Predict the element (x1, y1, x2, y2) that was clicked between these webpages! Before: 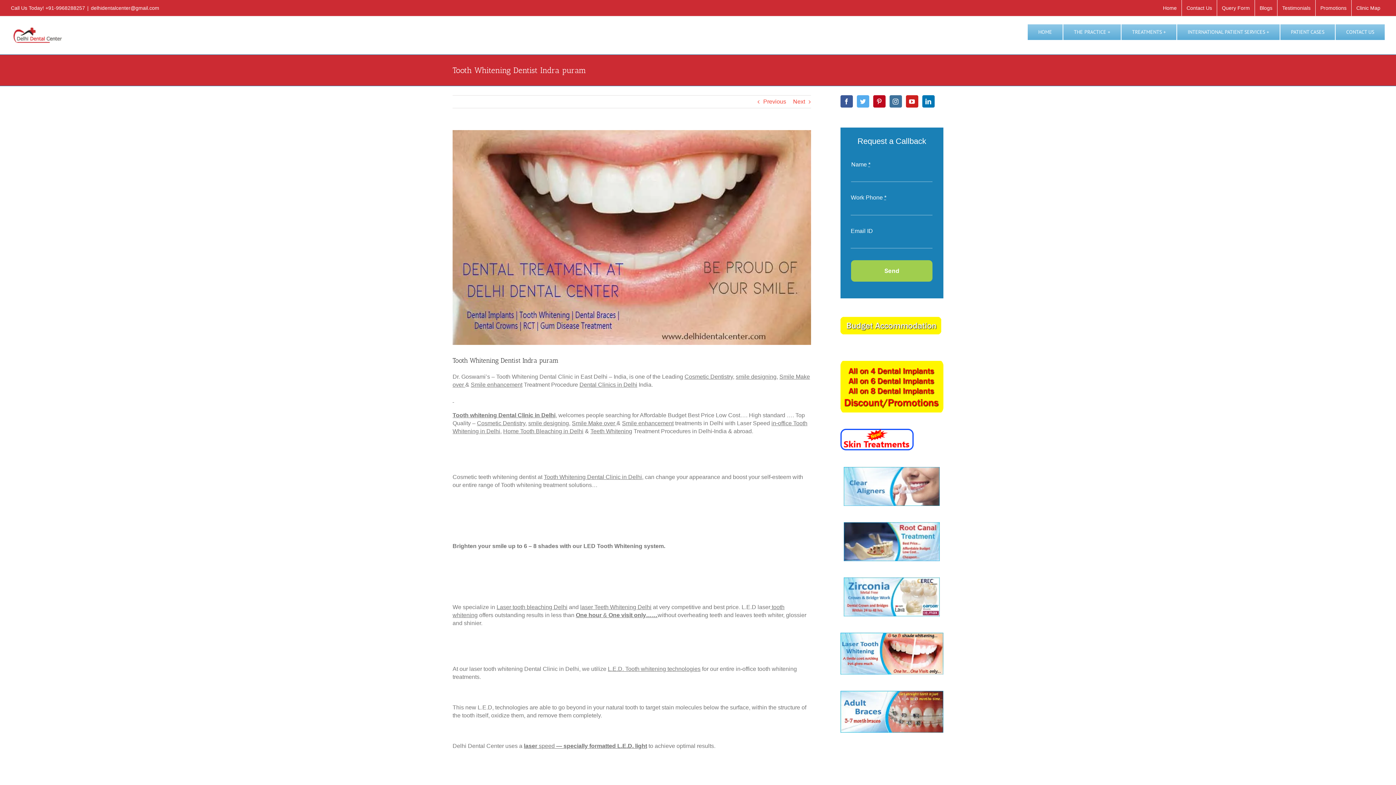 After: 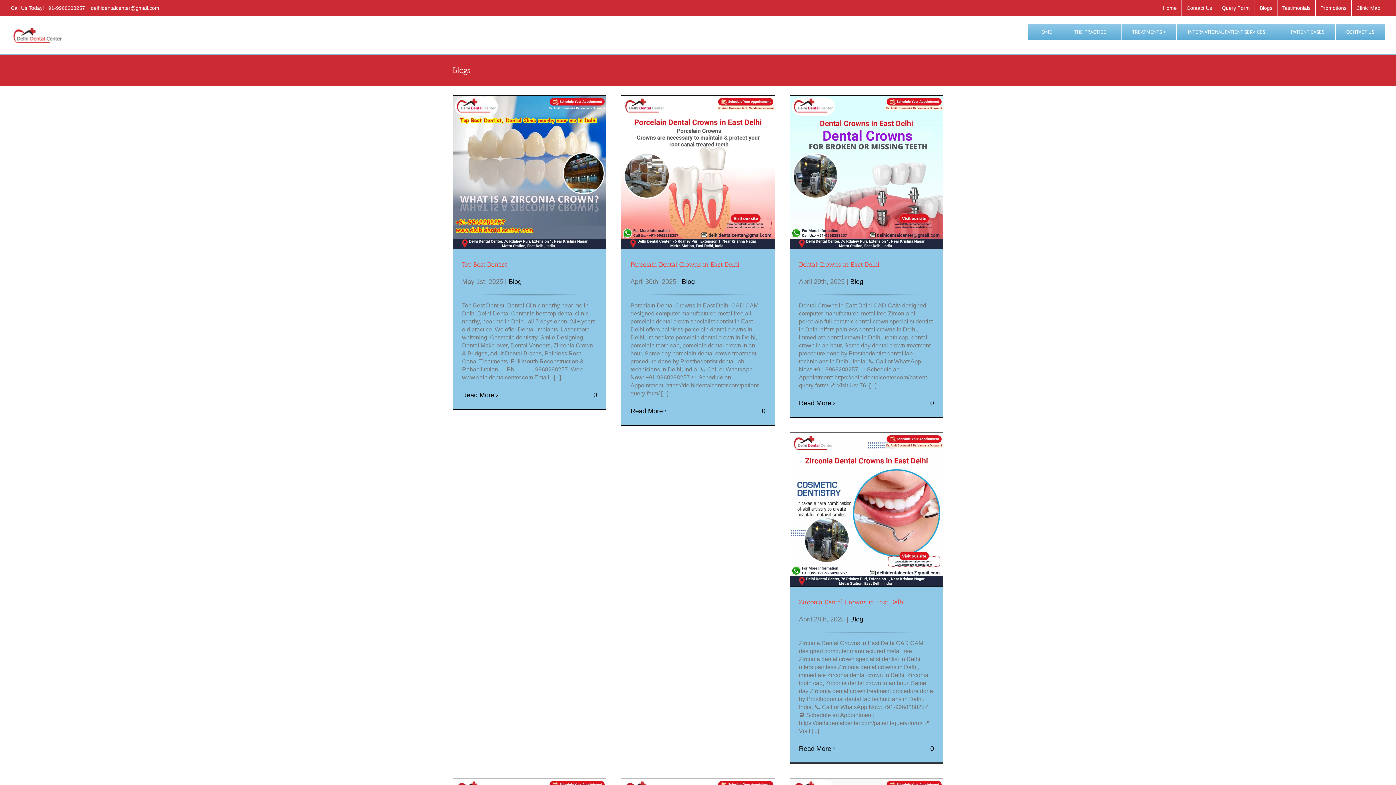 Action: bbox: (1255, 0, 1277, 16) label: Blogs